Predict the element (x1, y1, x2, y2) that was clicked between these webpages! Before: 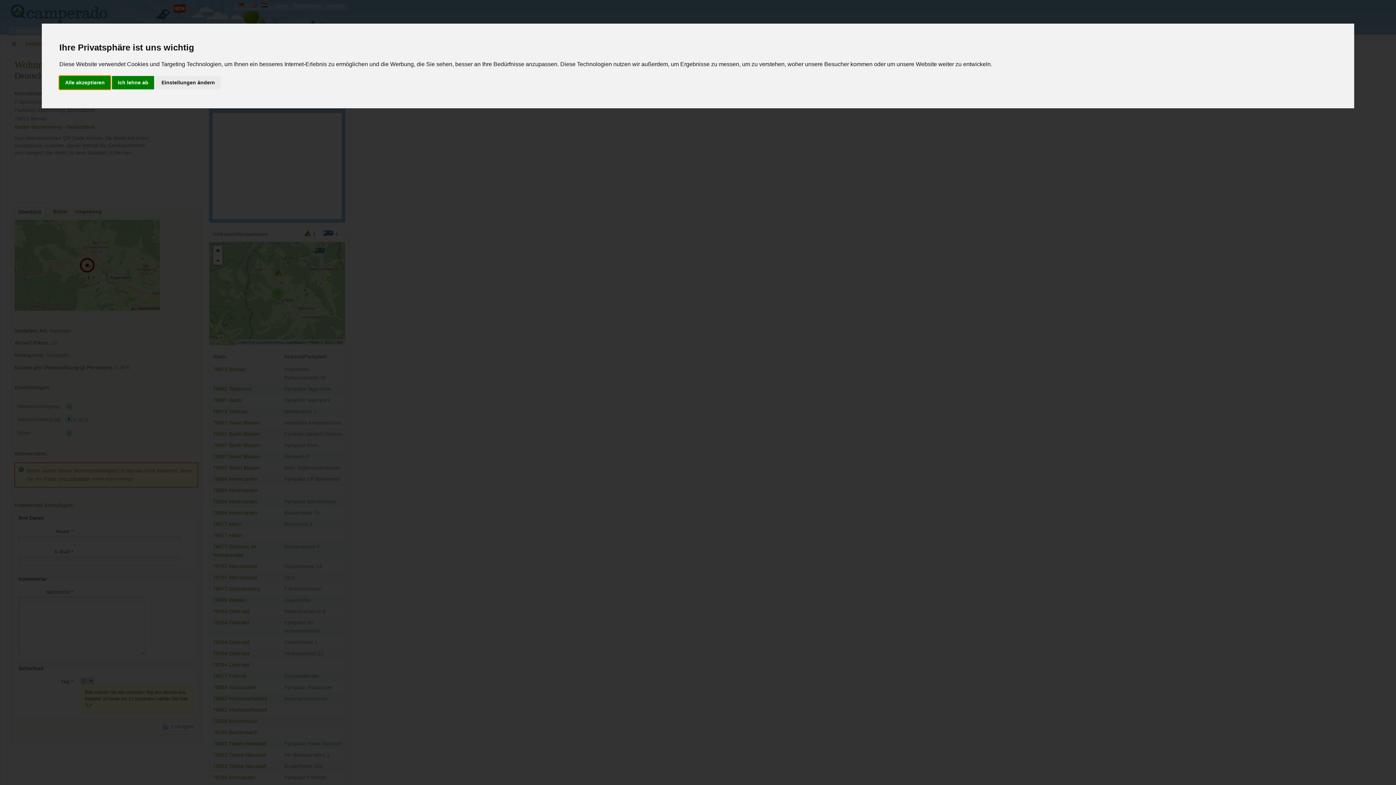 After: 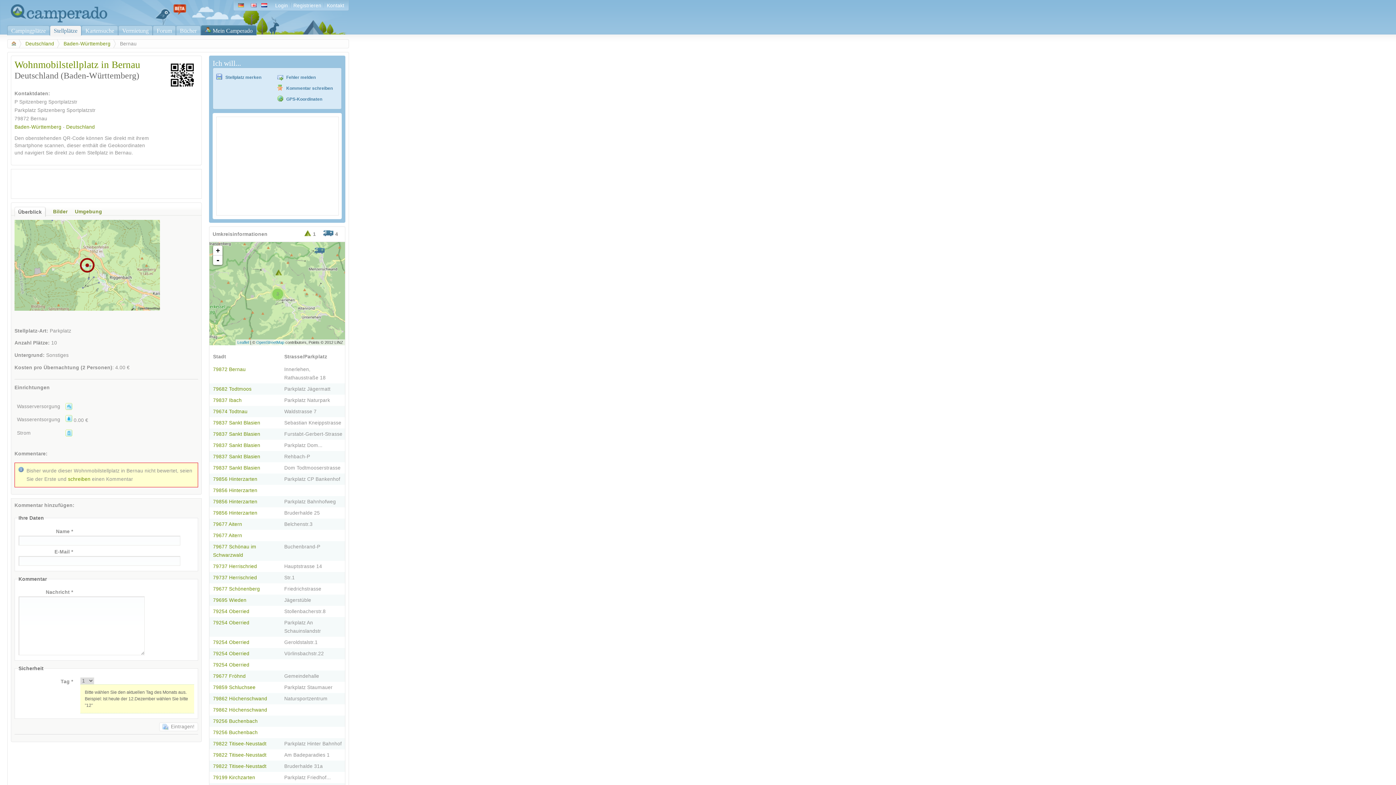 Action: label: Alle akzeptieren bbox: (59, 75, 110, 89)